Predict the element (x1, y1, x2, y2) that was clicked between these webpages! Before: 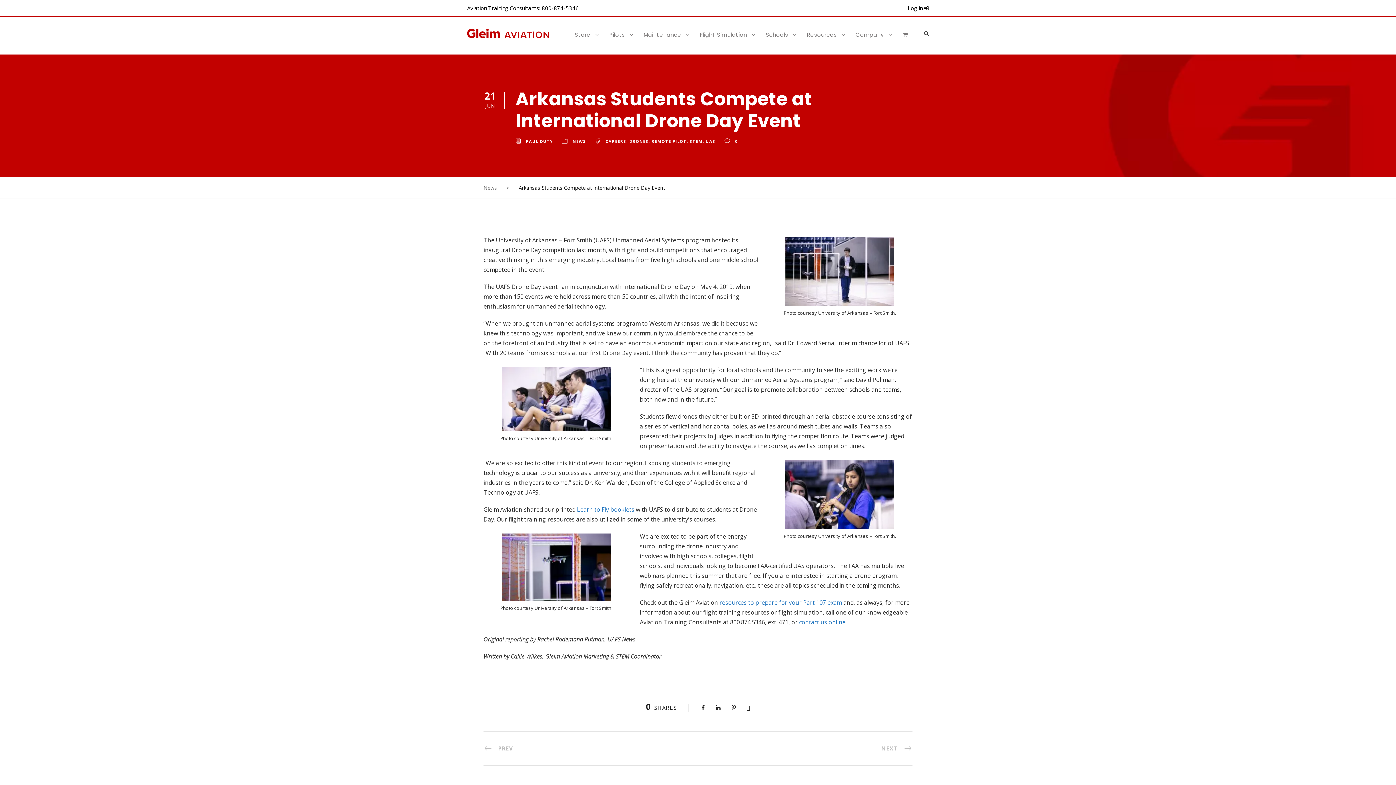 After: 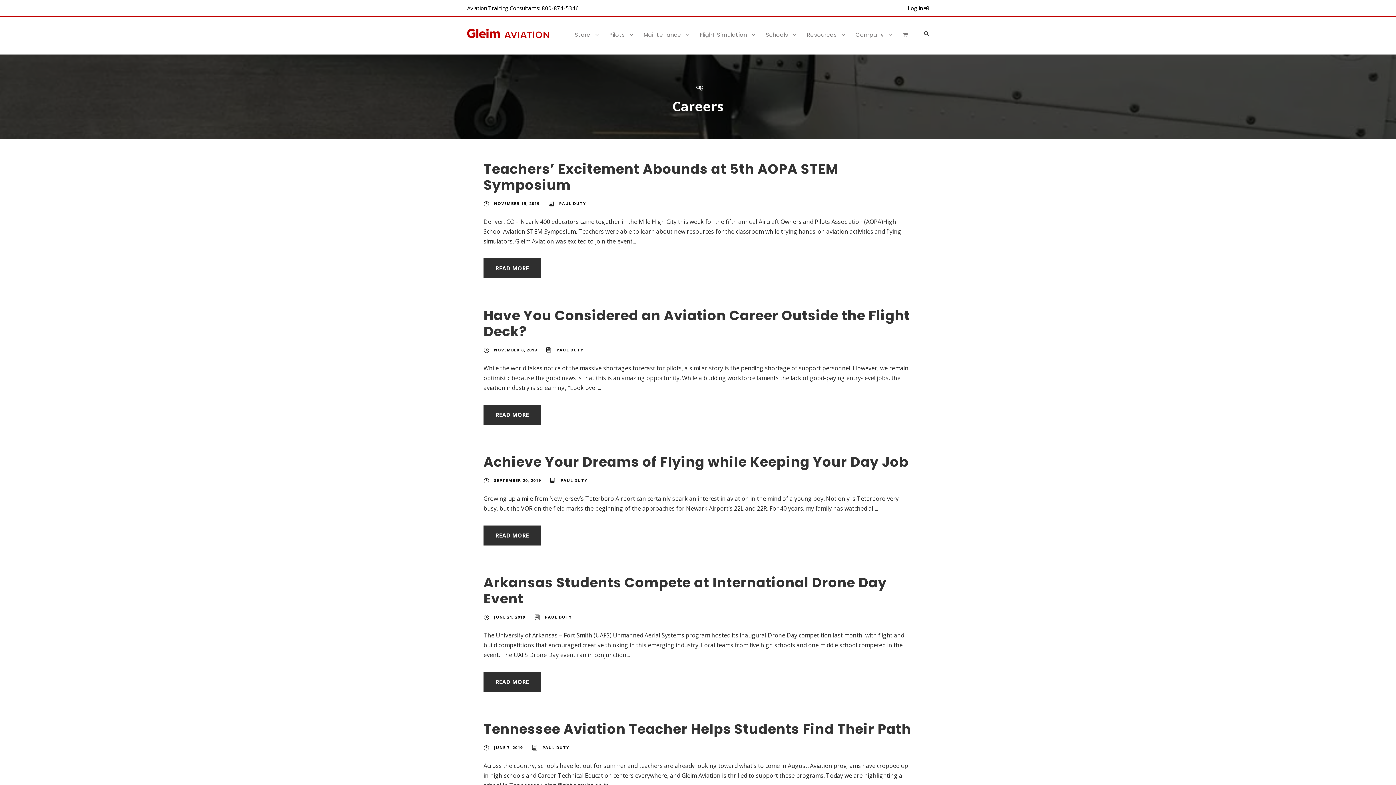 Action: bbox: (604, 139, 626, 143) label: CAREERS